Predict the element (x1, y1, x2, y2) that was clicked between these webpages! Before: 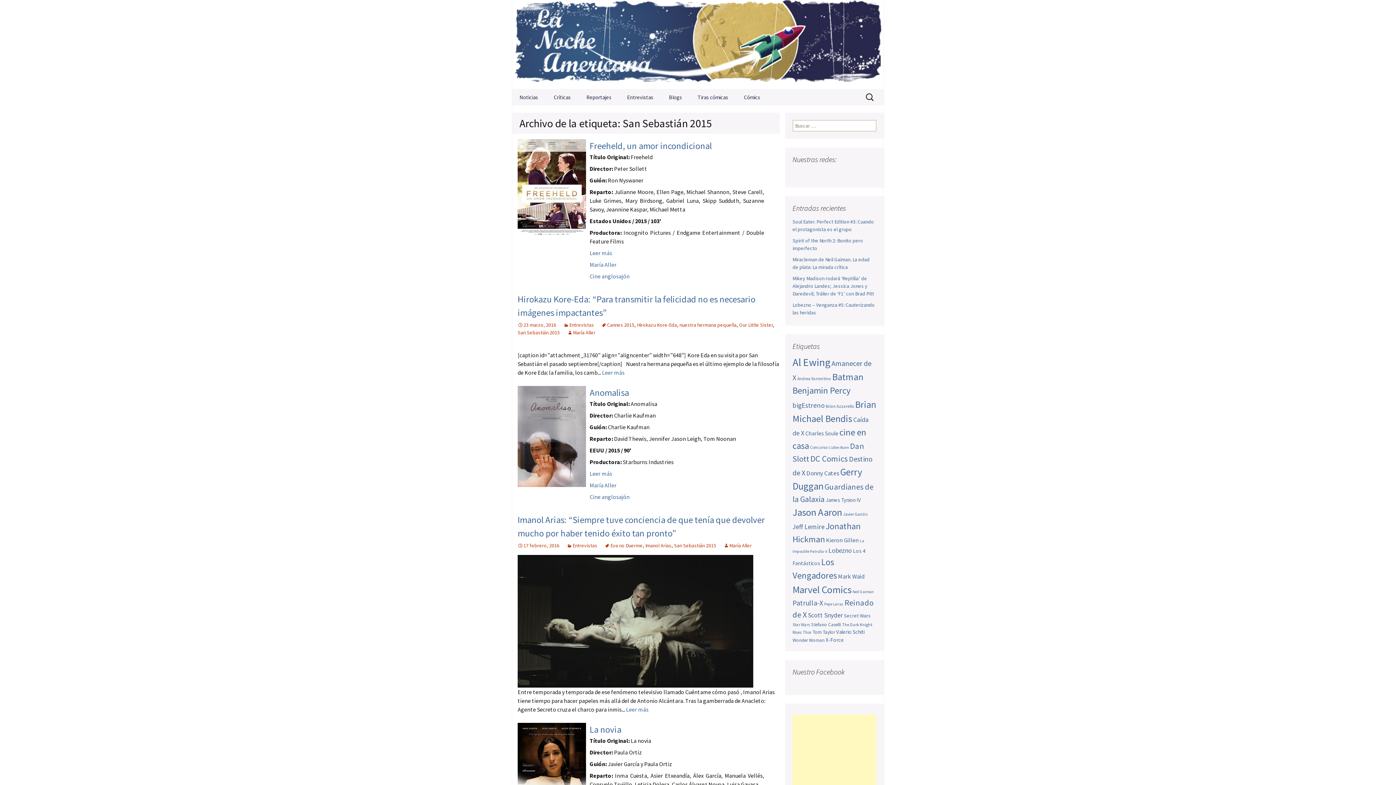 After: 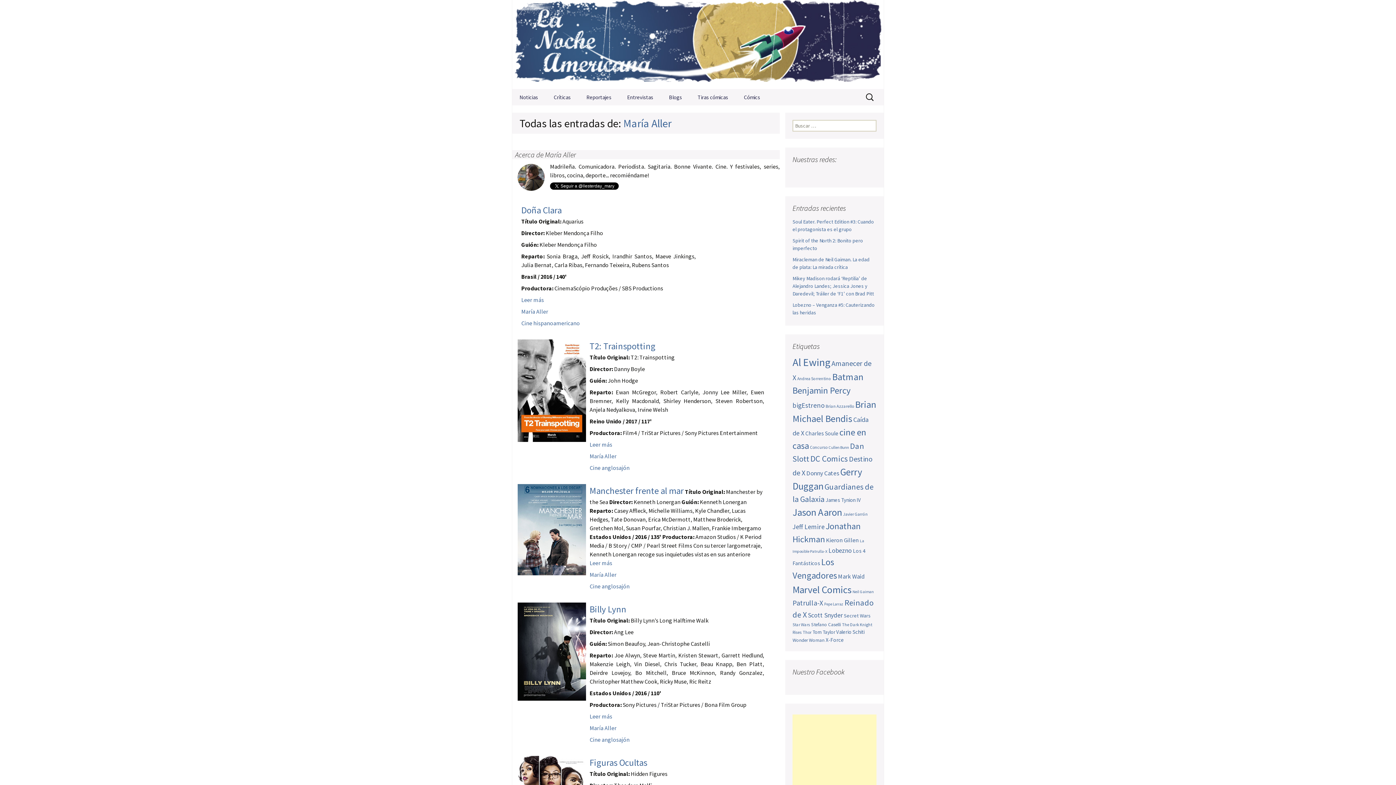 Action: bbox: (589, 261, 616, 268) label: María Aller